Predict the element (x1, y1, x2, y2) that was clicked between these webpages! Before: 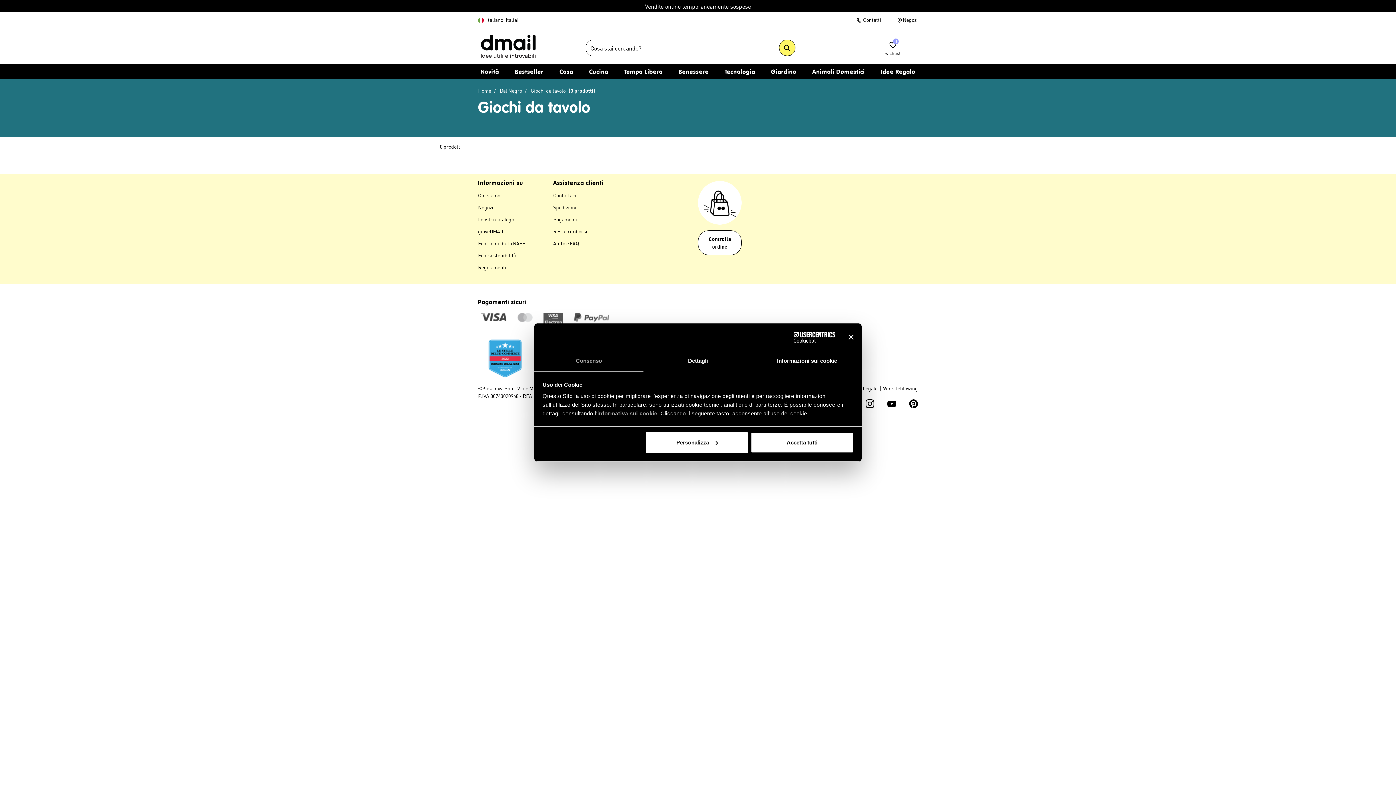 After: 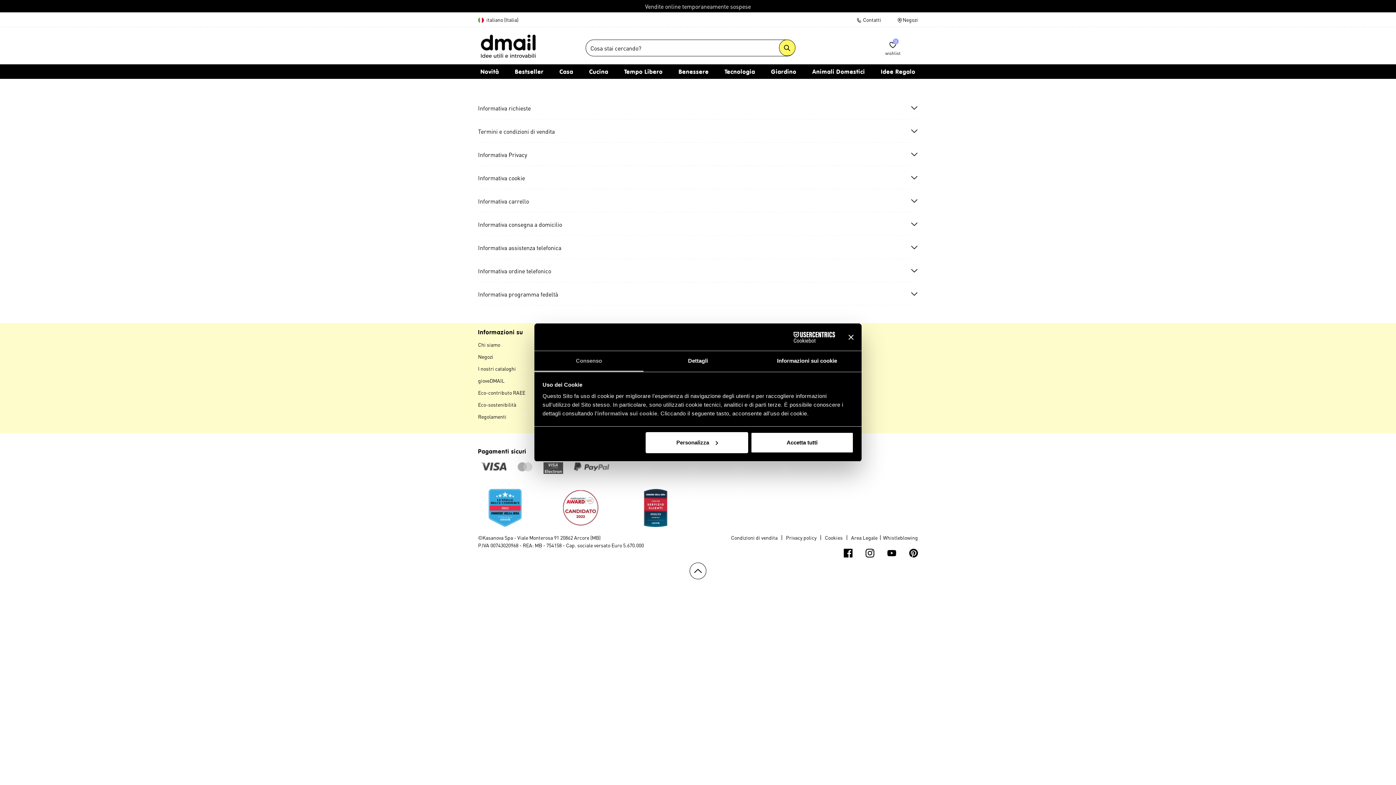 Action: bbox: (849, 384, 877, 392) label: Area Legale